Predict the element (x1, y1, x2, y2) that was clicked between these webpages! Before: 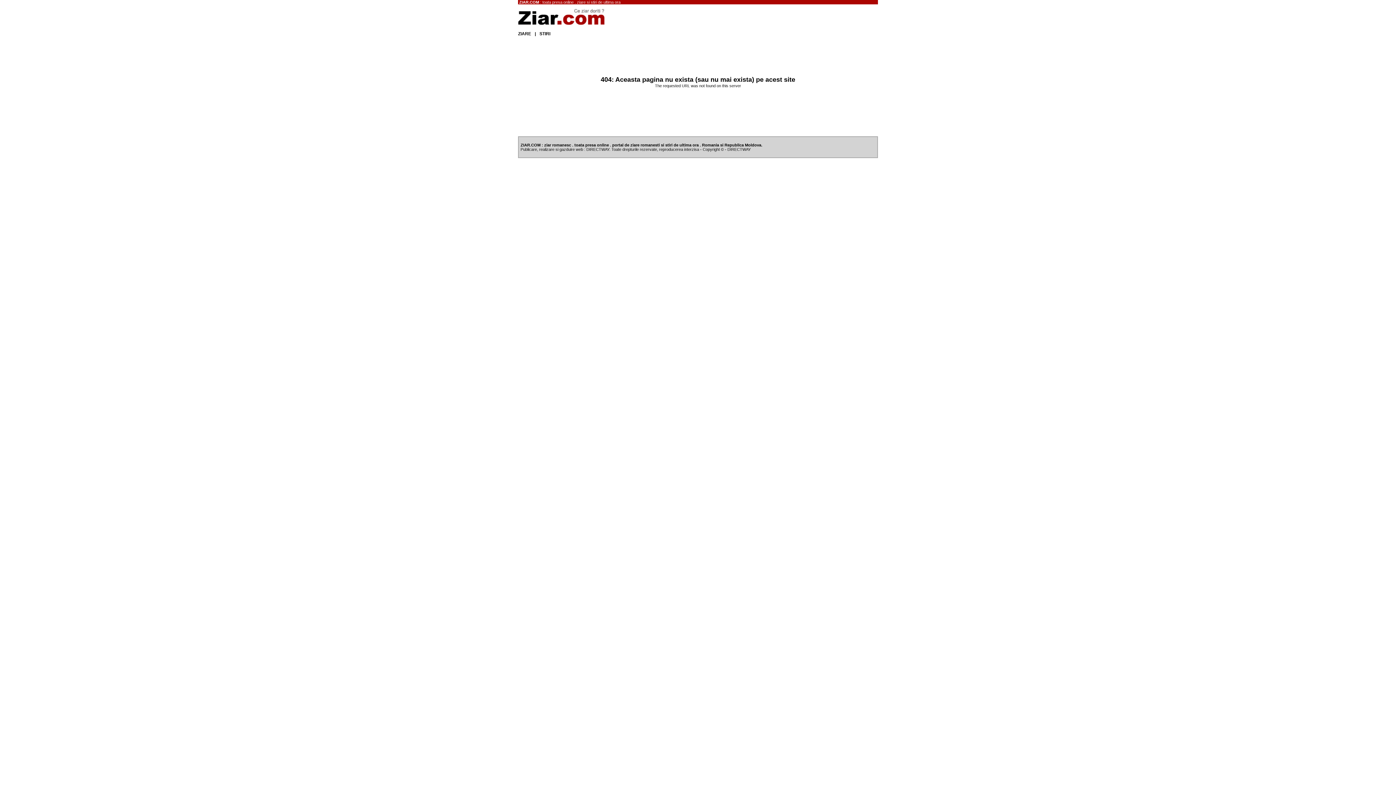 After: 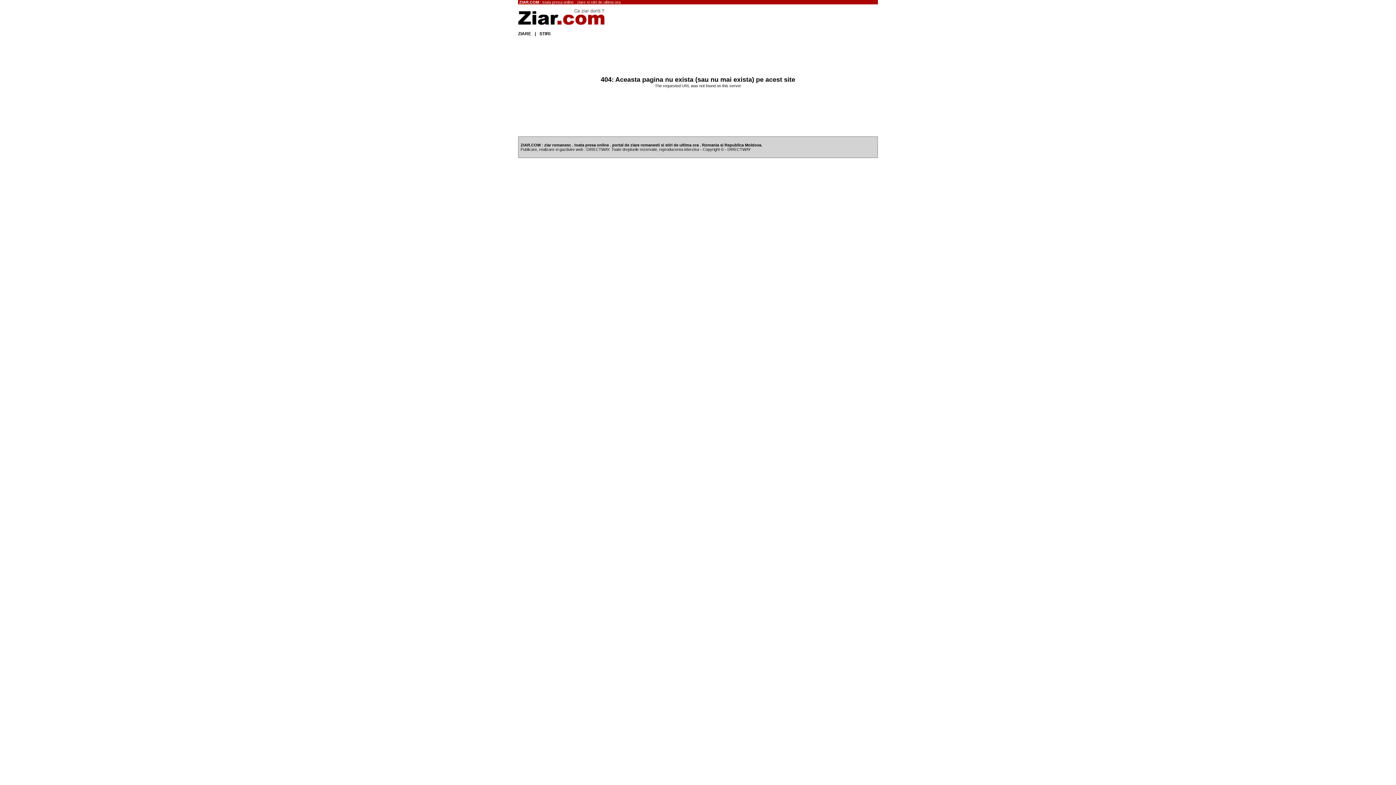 Action: bbox: (0, 132, 1396, 162) label: 


ZIAR.COM : ziar romanesc . toata presa online . portal de ziare romanesti si stiri de ultima ora . Romania si Republica Moldova.
Publicare, realizare si gazduire web : DIRECTWAY. Toate drepturile rezervate, reproducerea interzisa - Copyright © - DIRECTWAY